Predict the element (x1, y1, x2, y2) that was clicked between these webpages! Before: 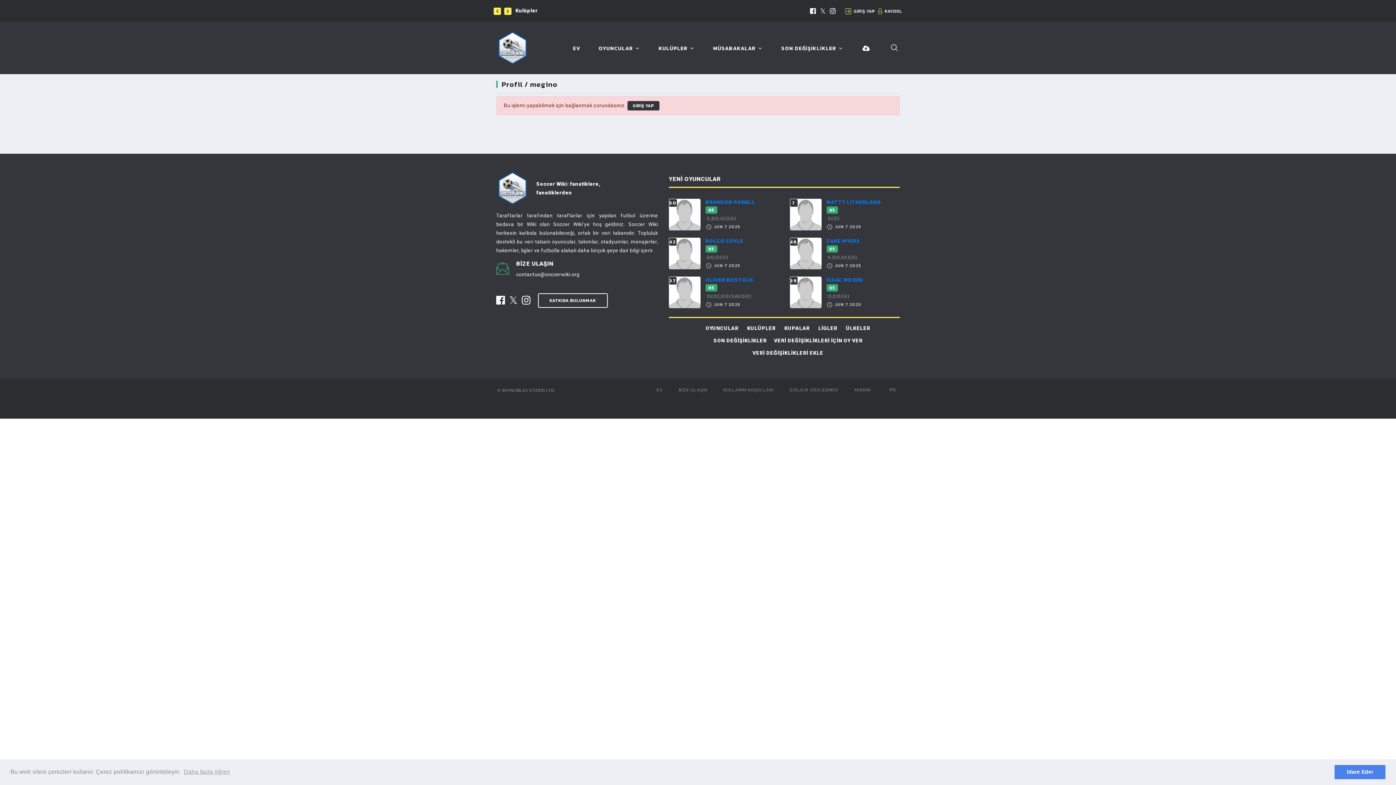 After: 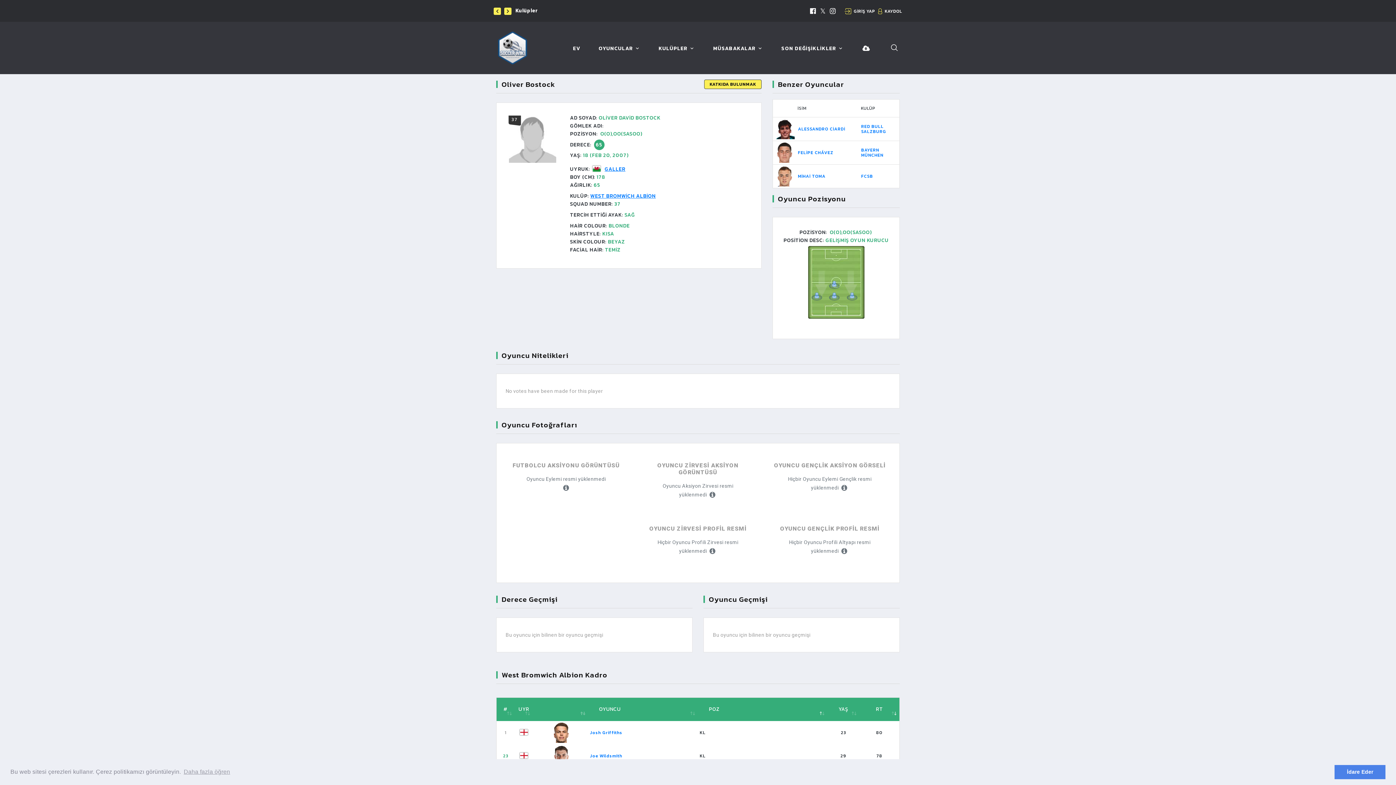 Action: bbox: (705, 276, 754, 283) label: OLİVER BOSTOCK